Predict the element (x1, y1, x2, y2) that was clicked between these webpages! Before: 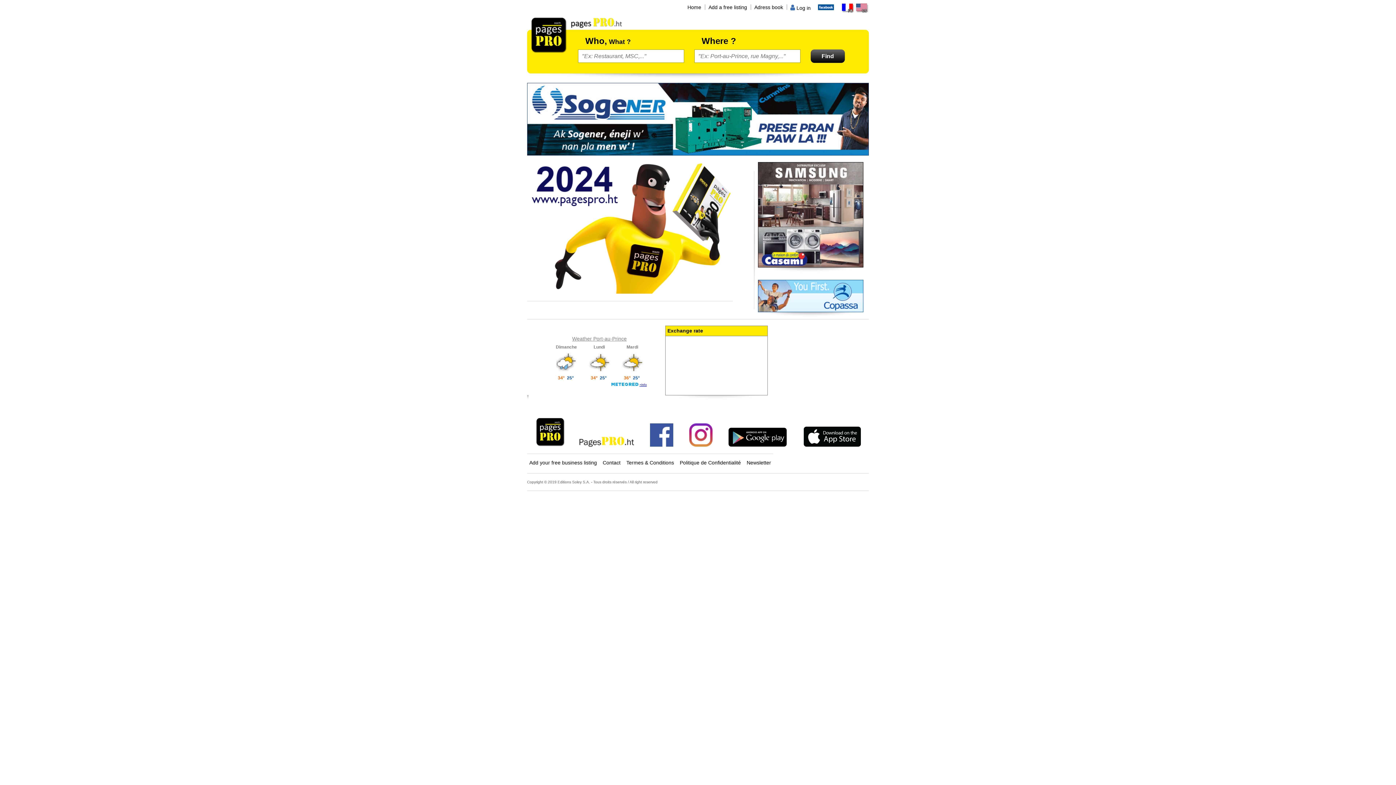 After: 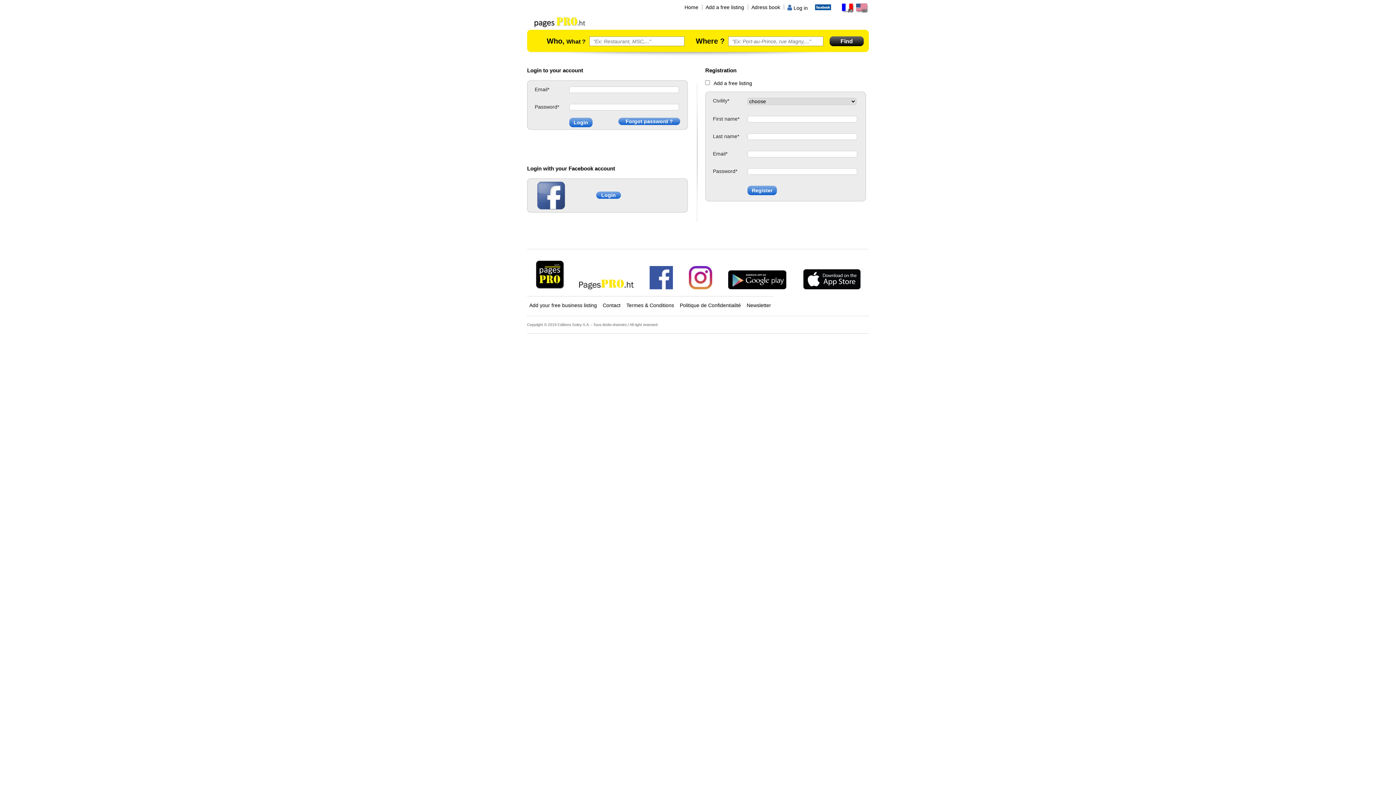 Action: bbox: (796, 5, 810, 10) label: Log in